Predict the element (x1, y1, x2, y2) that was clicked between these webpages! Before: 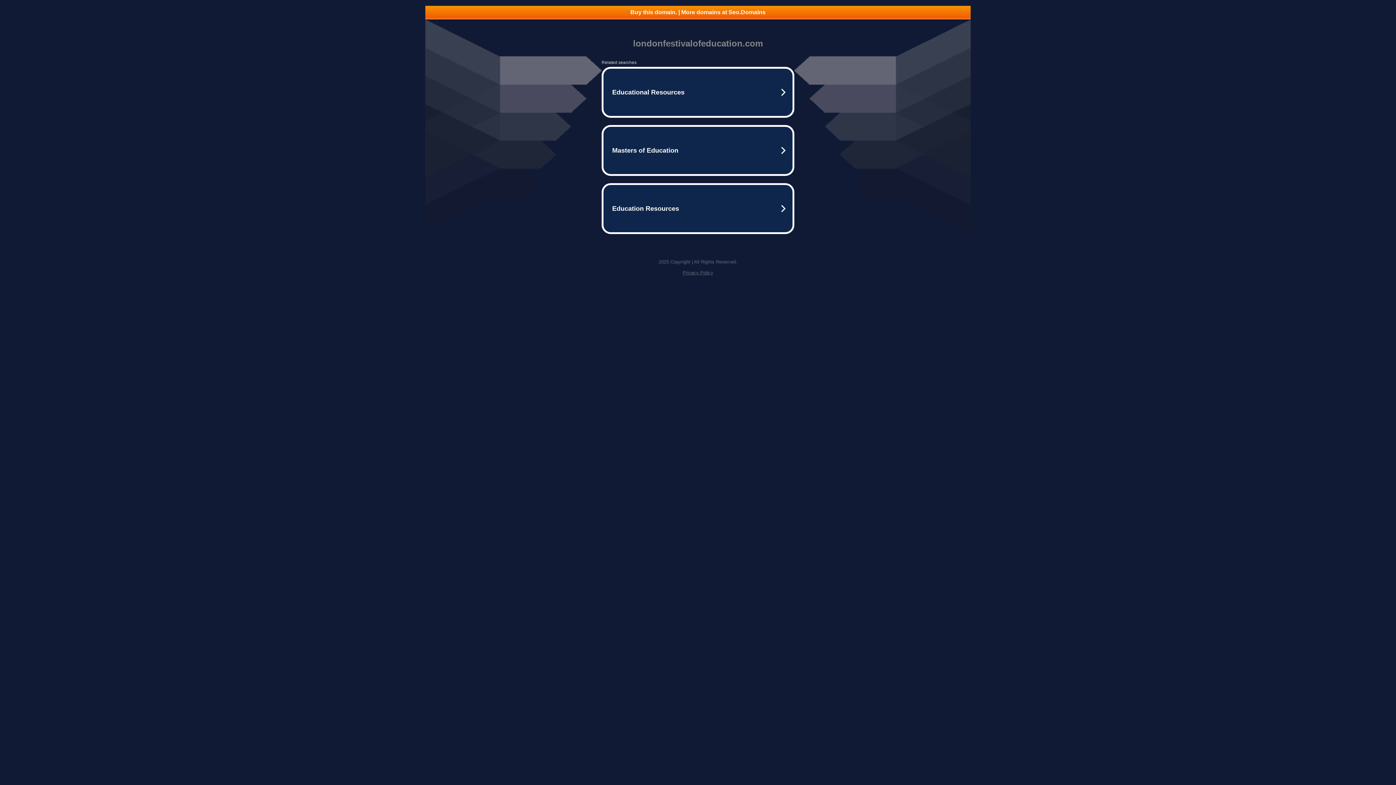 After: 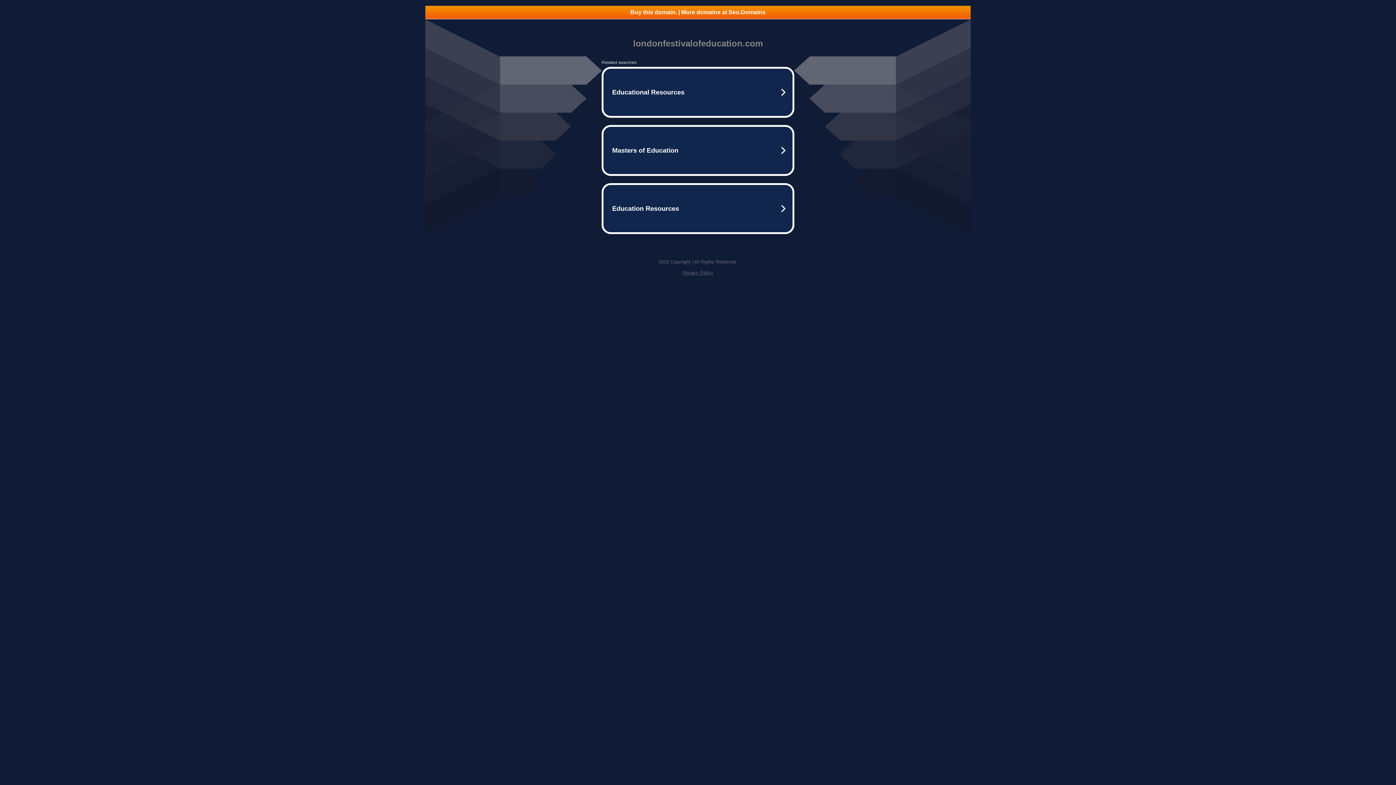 Action: label: Privacy Policy bbox: (682, 270, 713, 275)